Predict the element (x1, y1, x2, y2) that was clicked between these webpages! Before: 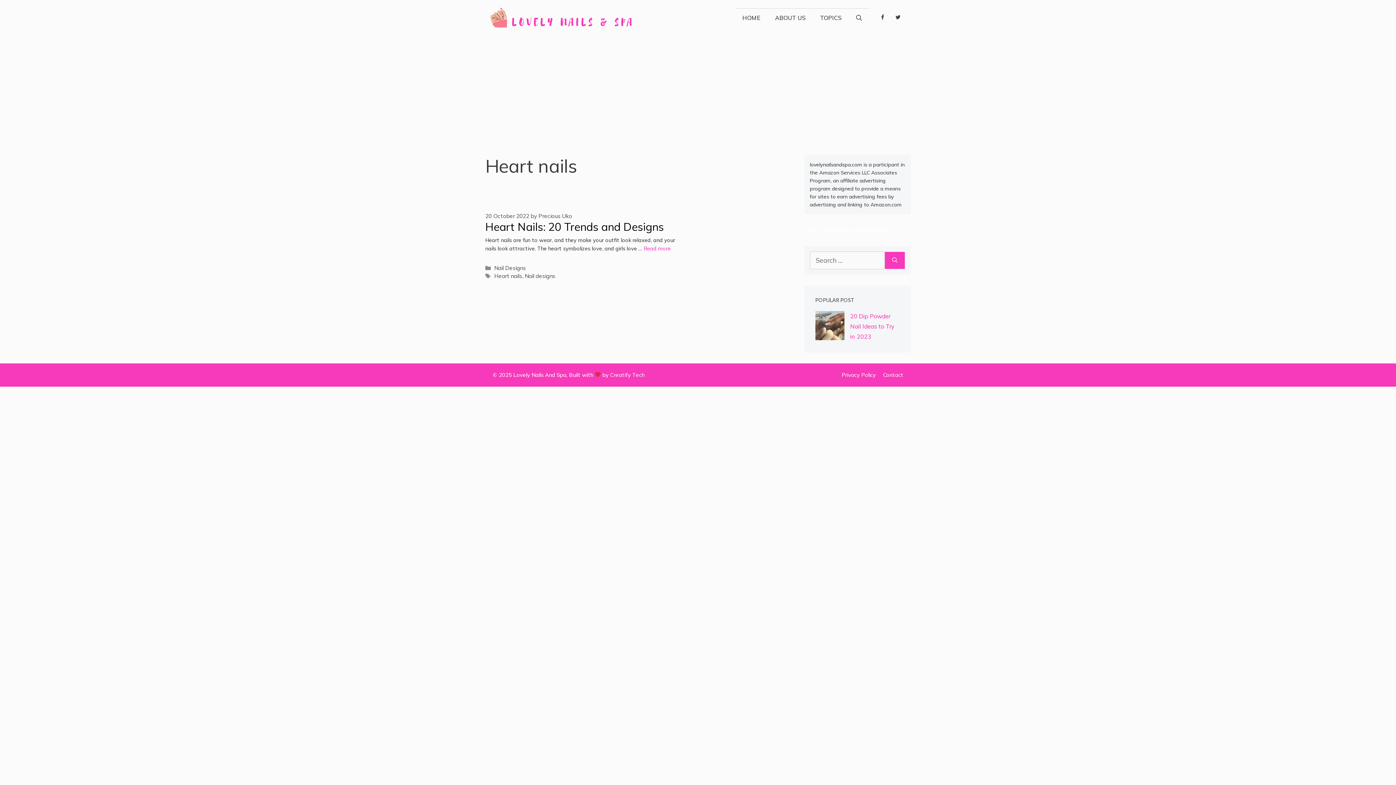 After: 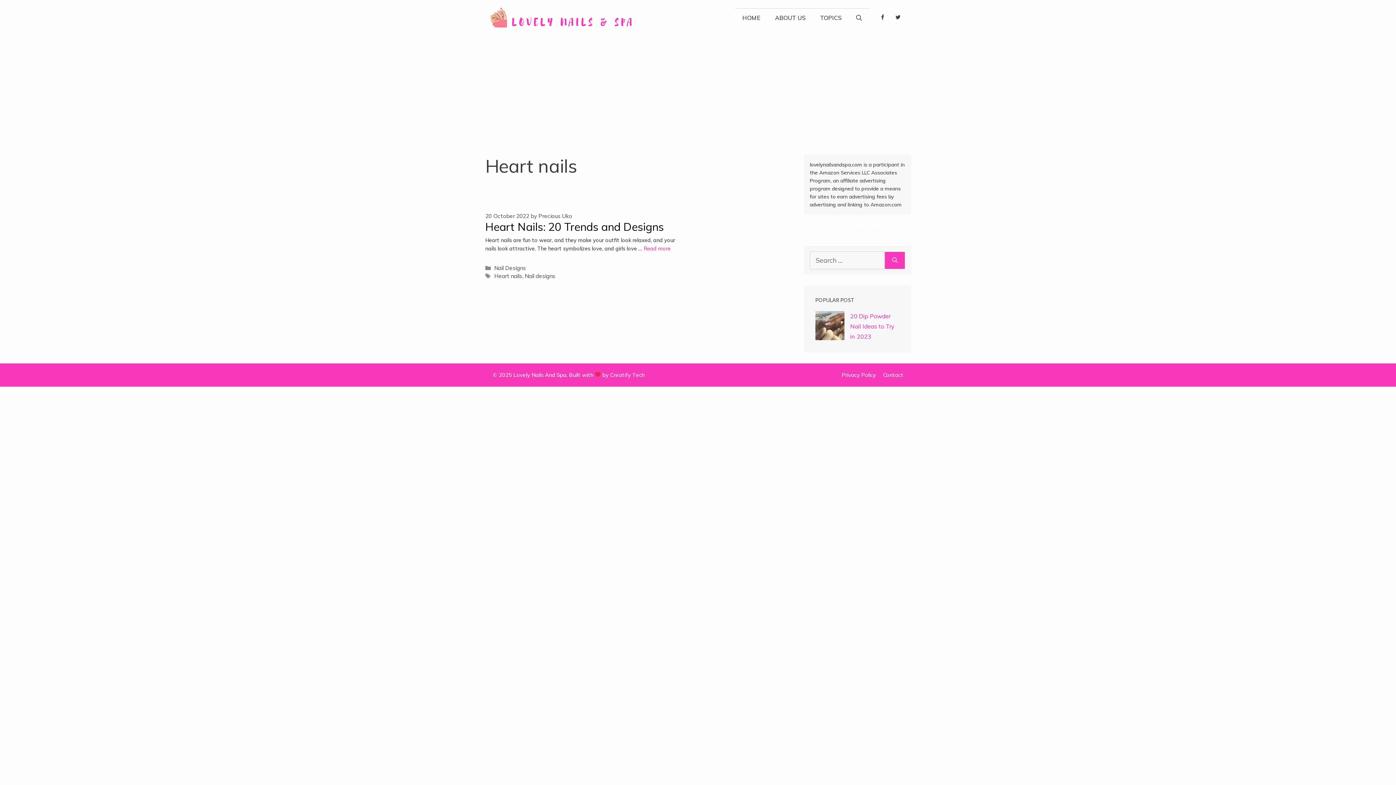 Action: bbox: (494, 163, 522, 170) label: Heart nails